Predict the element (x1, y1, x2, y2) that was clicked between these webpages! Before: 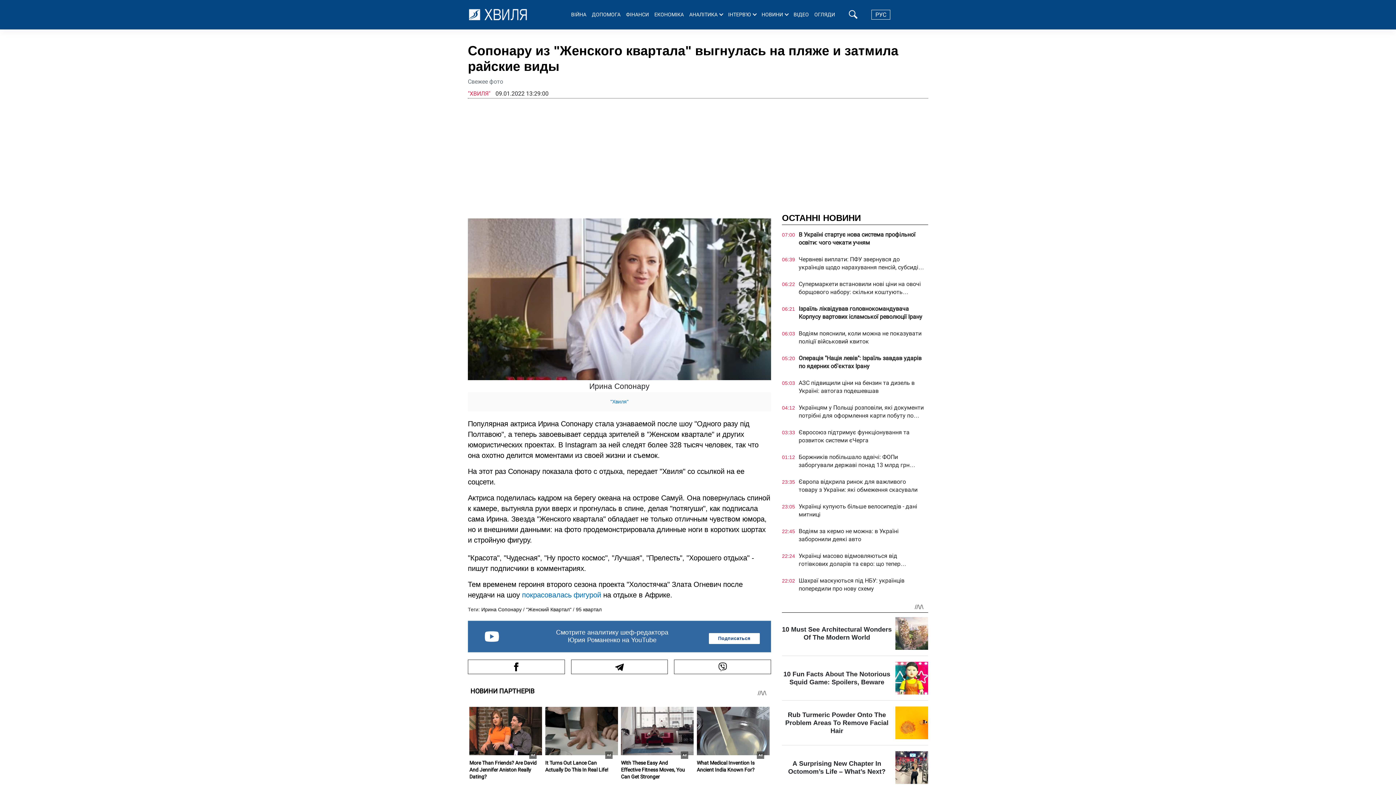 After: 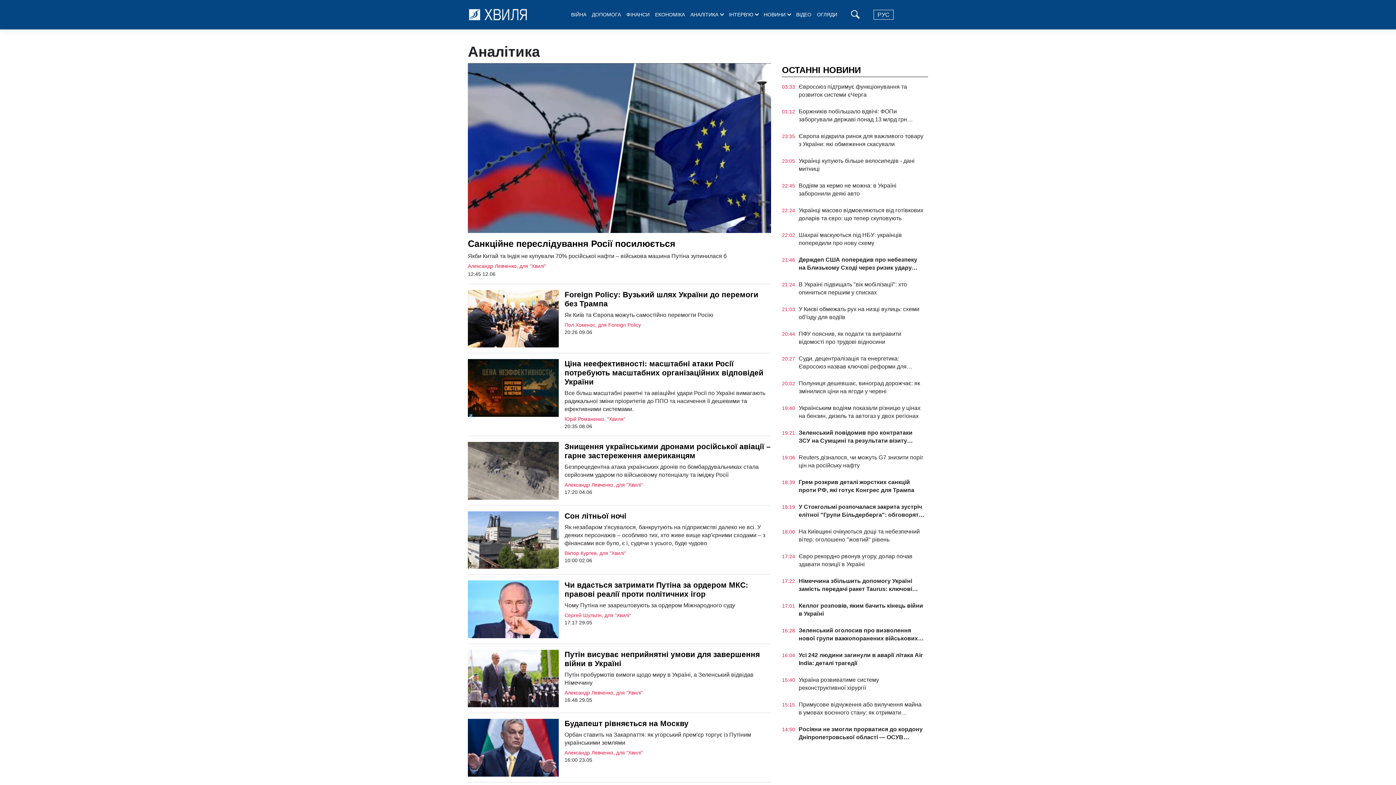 Action: bbox: (689, 10, 717, 18) label: АНАЛІТИКА